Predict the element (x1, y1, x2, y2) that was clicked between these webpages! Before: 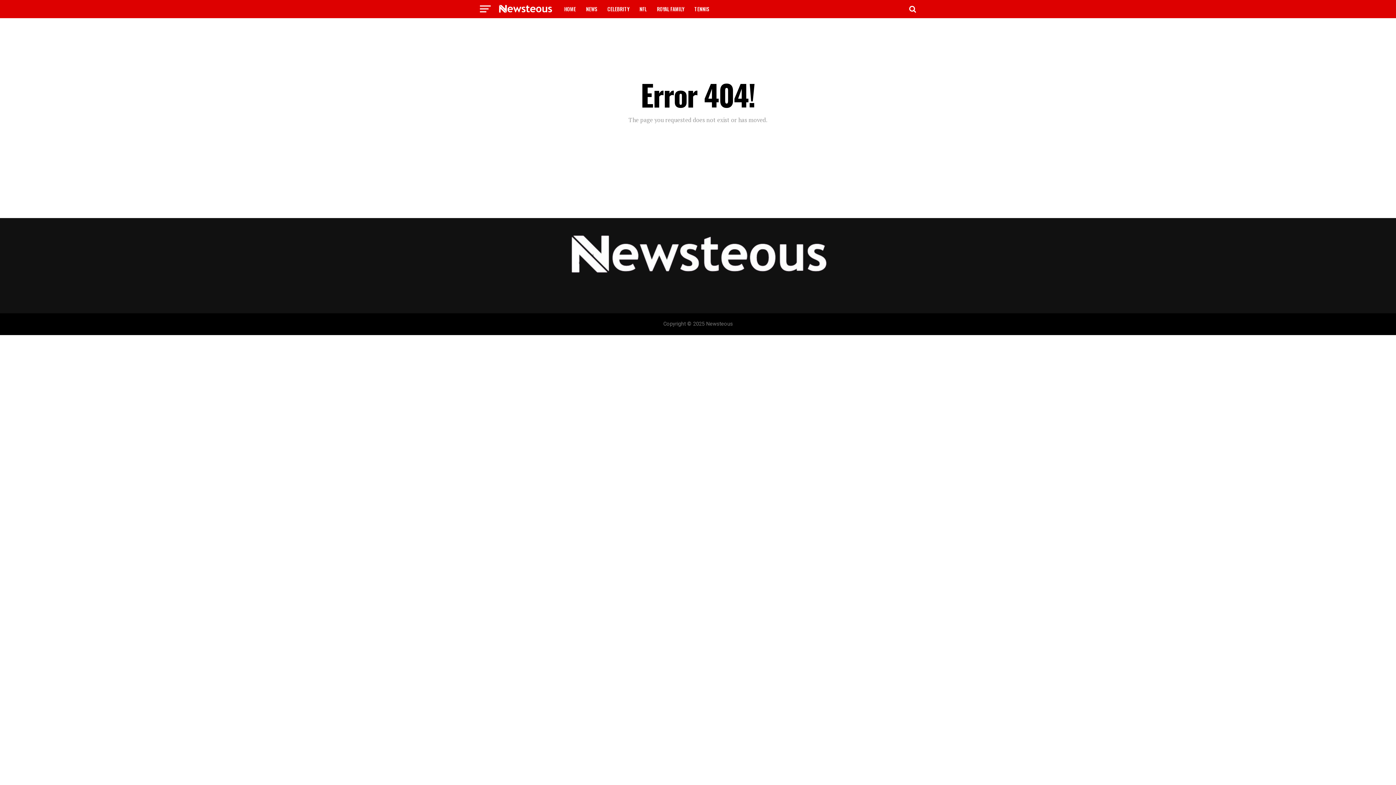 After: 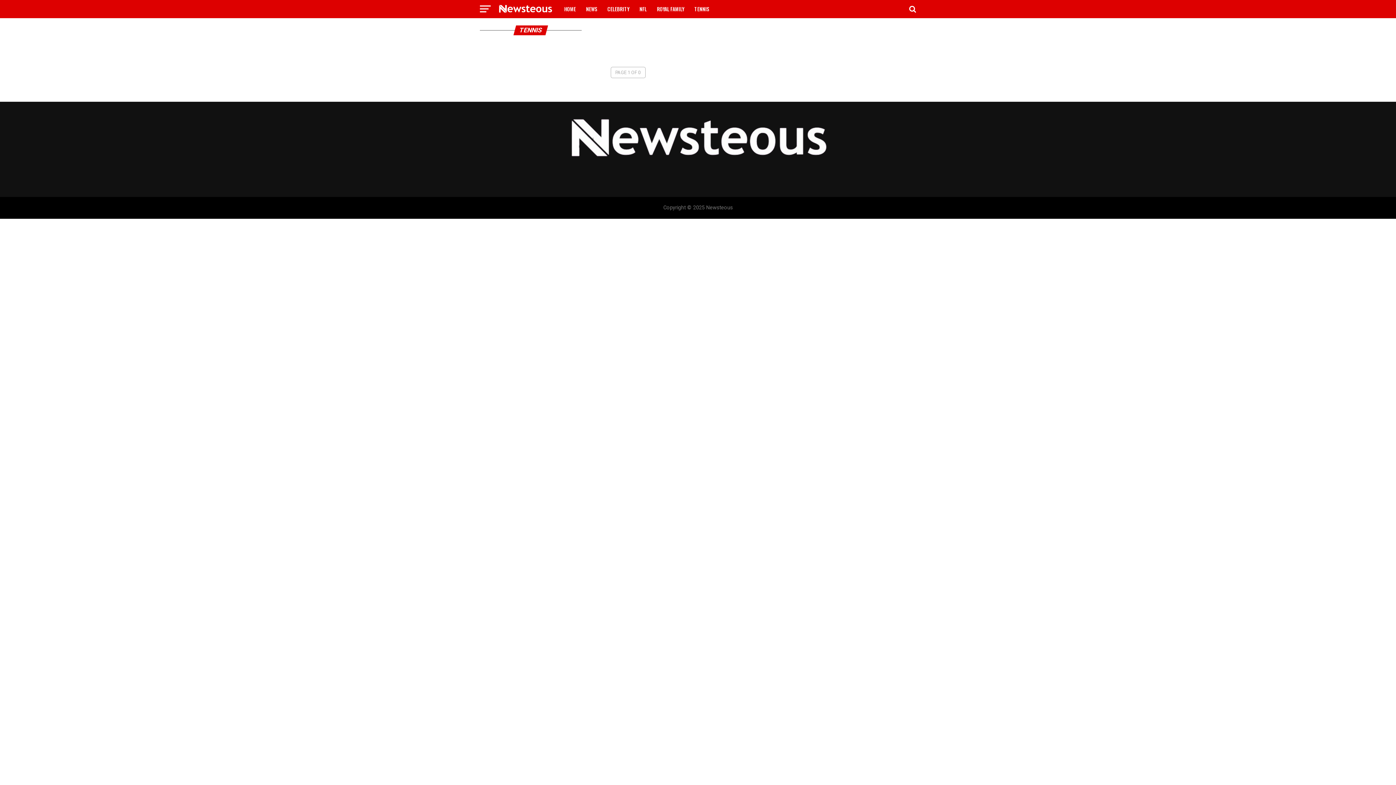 Action: label: TENNIS bbox: (690, 0, 713, 18)